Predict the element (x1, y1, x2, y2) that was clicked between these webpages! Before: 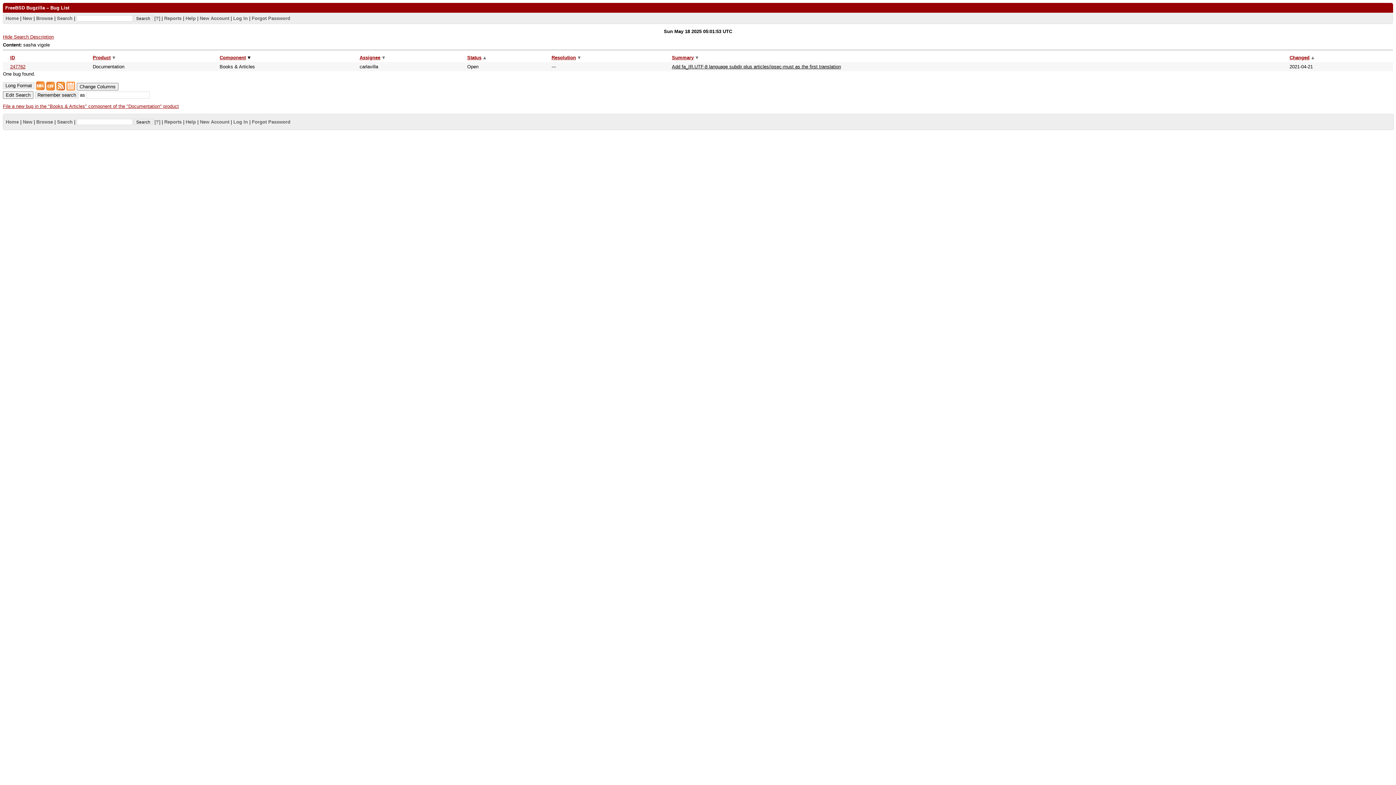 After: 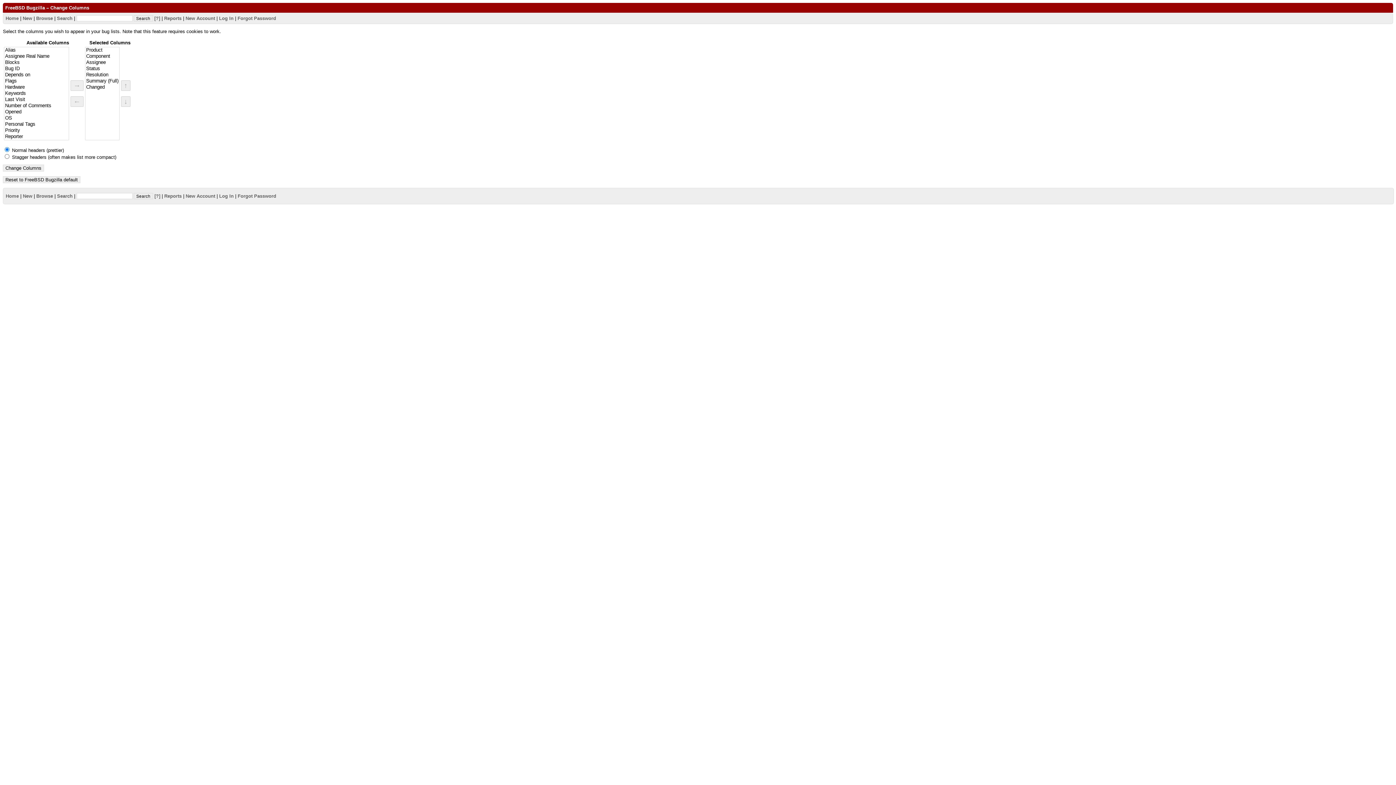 Action: bbox: (76, 82, 118, 90) label: Change Columns